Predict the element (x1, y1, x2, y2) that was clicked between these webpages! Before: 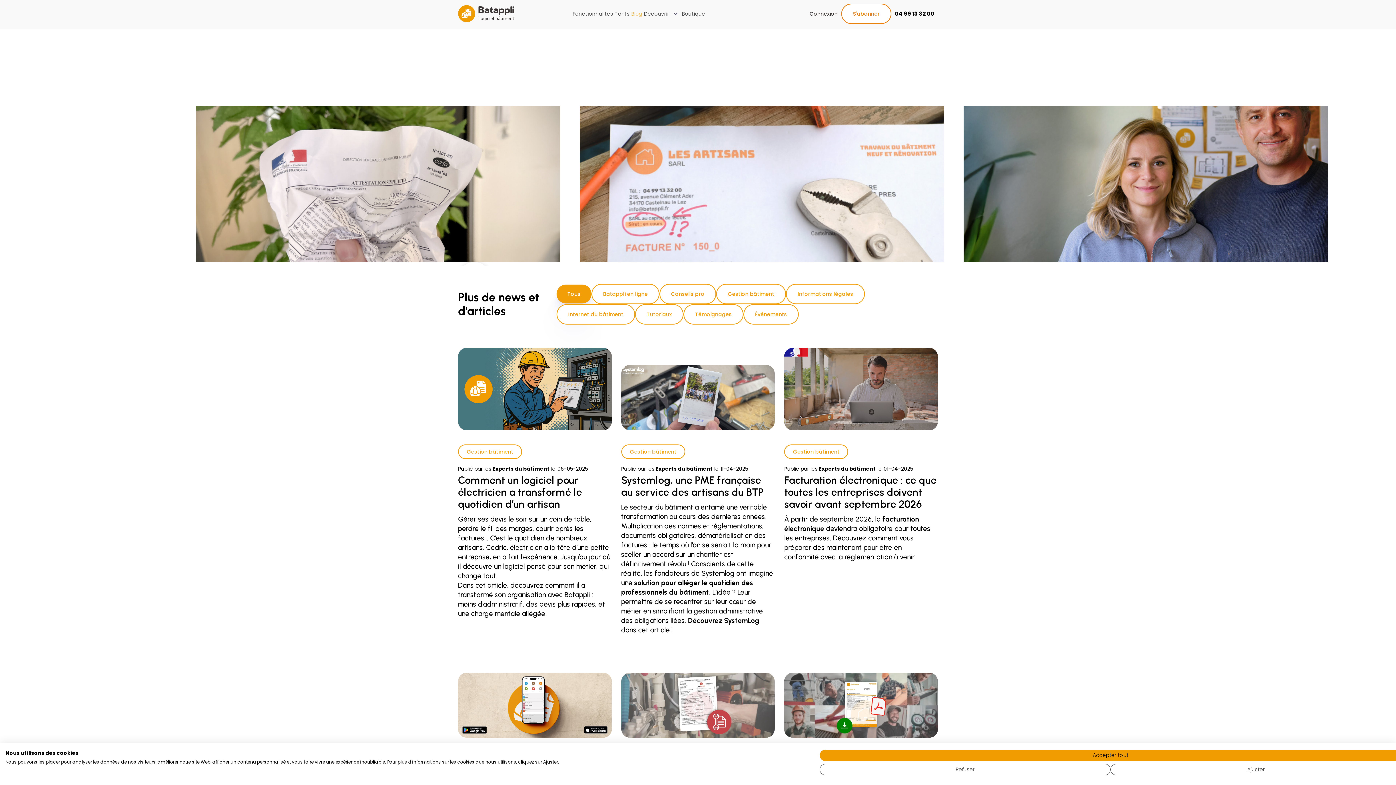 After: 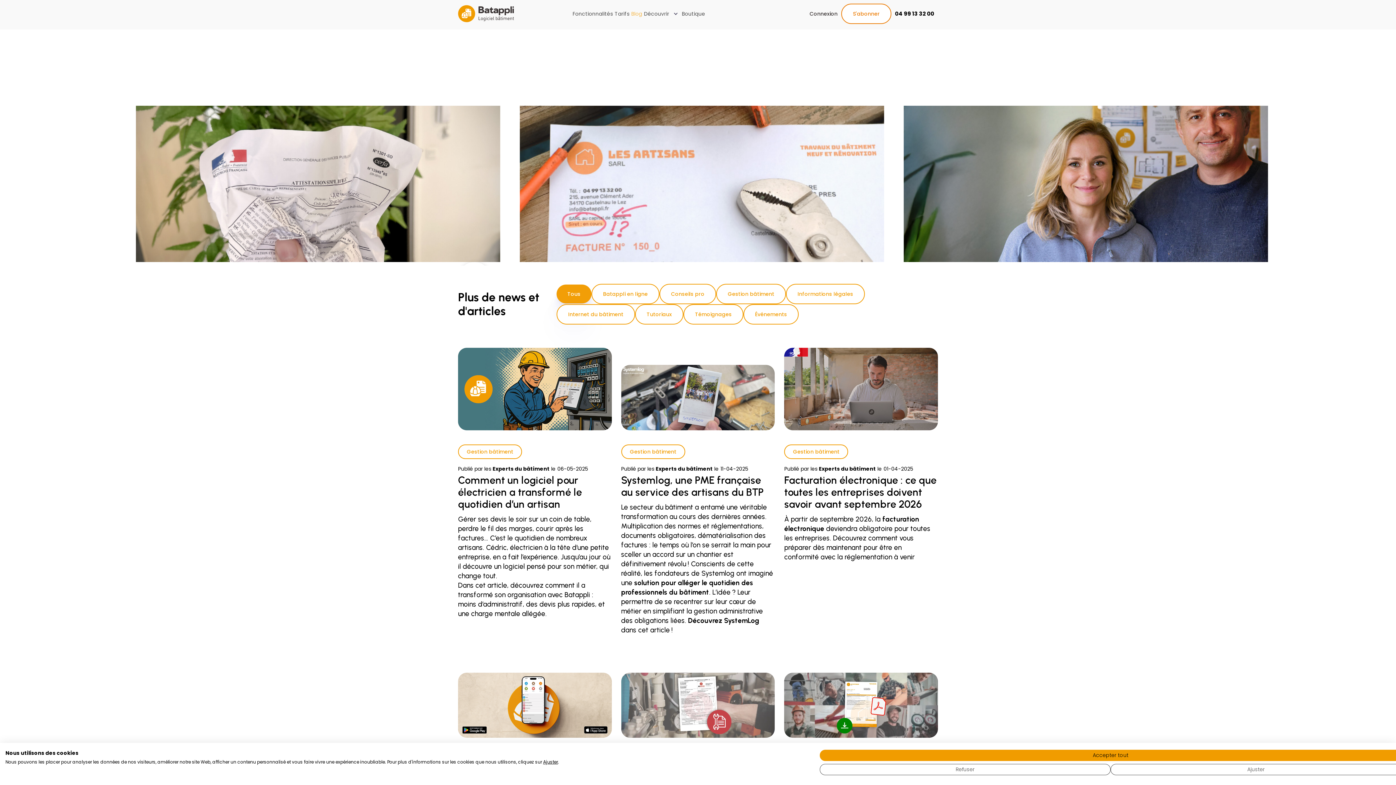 Action: label: Blog bbox: (631, 7, 642, 20)